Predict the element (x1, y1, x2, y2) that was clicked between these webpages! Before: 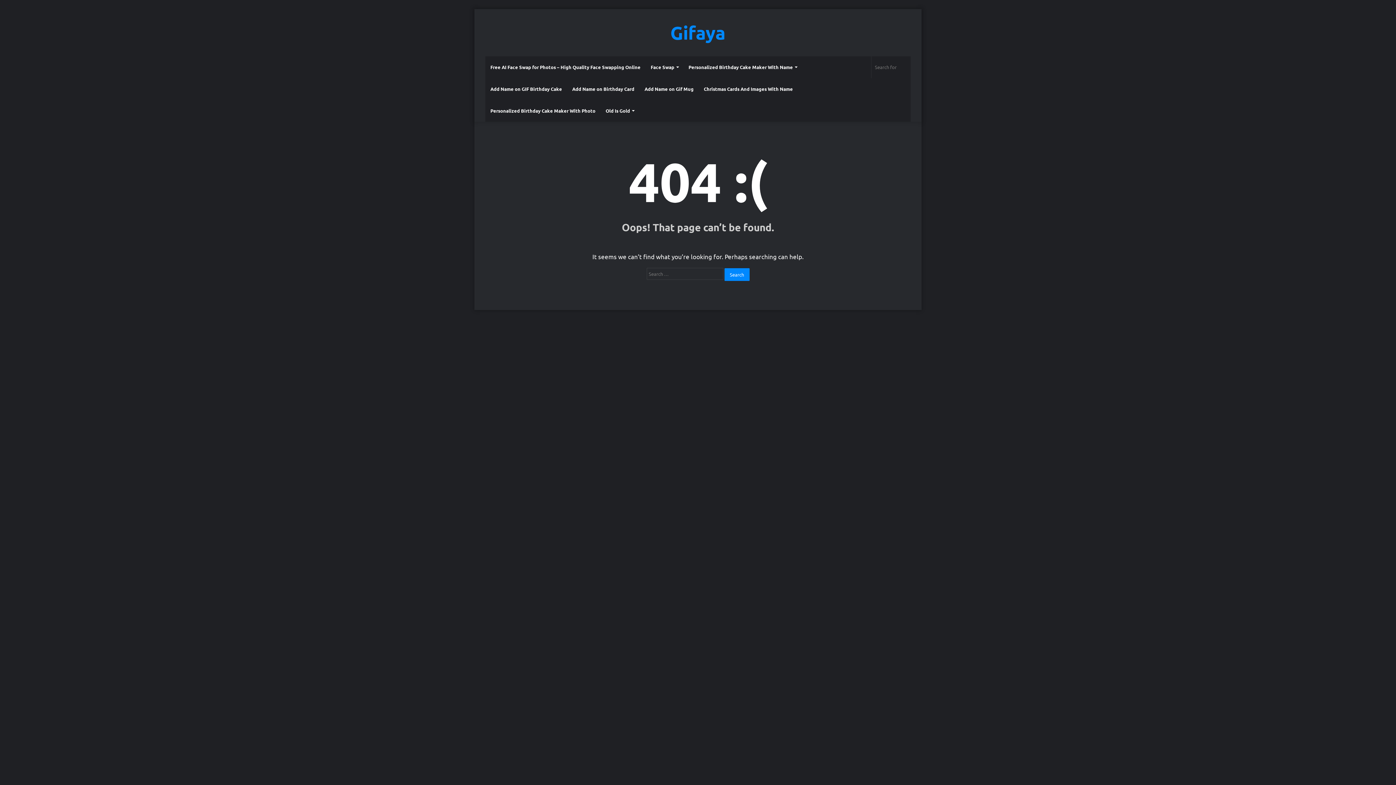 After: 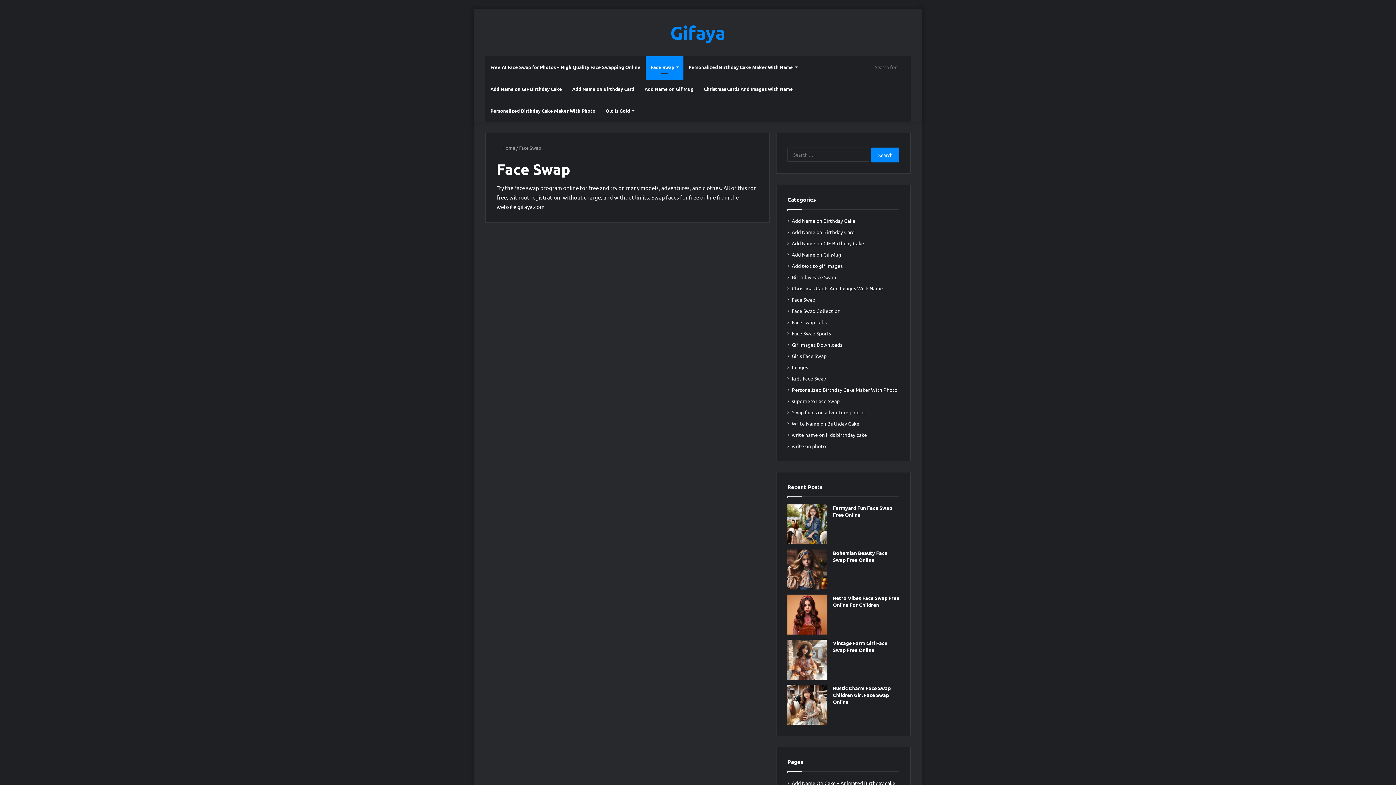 Action: label: Face Swap bbox: (645, 56, 683, 78)